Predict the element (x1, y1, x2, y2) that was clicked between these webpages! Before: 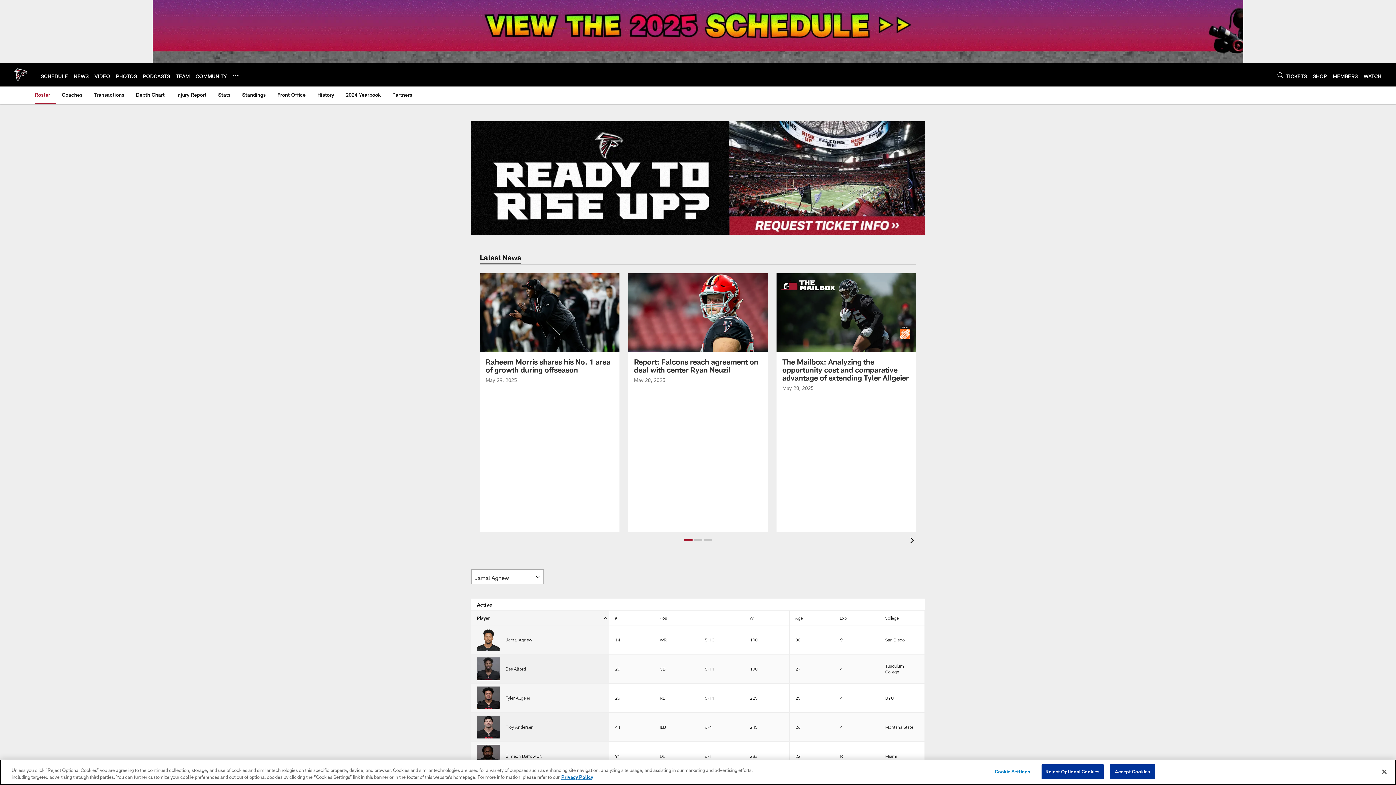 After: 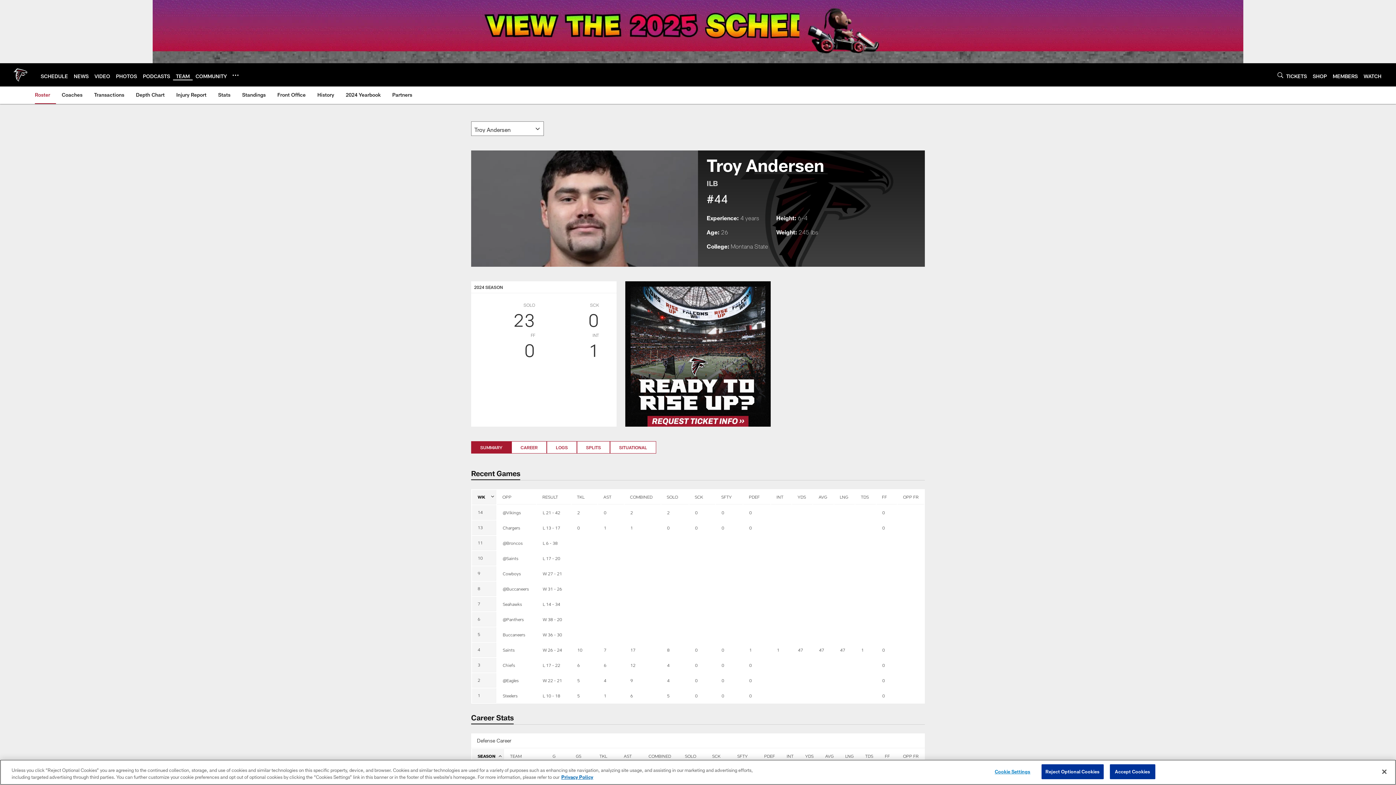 Action: bbox: (477, 716, 499, 738)